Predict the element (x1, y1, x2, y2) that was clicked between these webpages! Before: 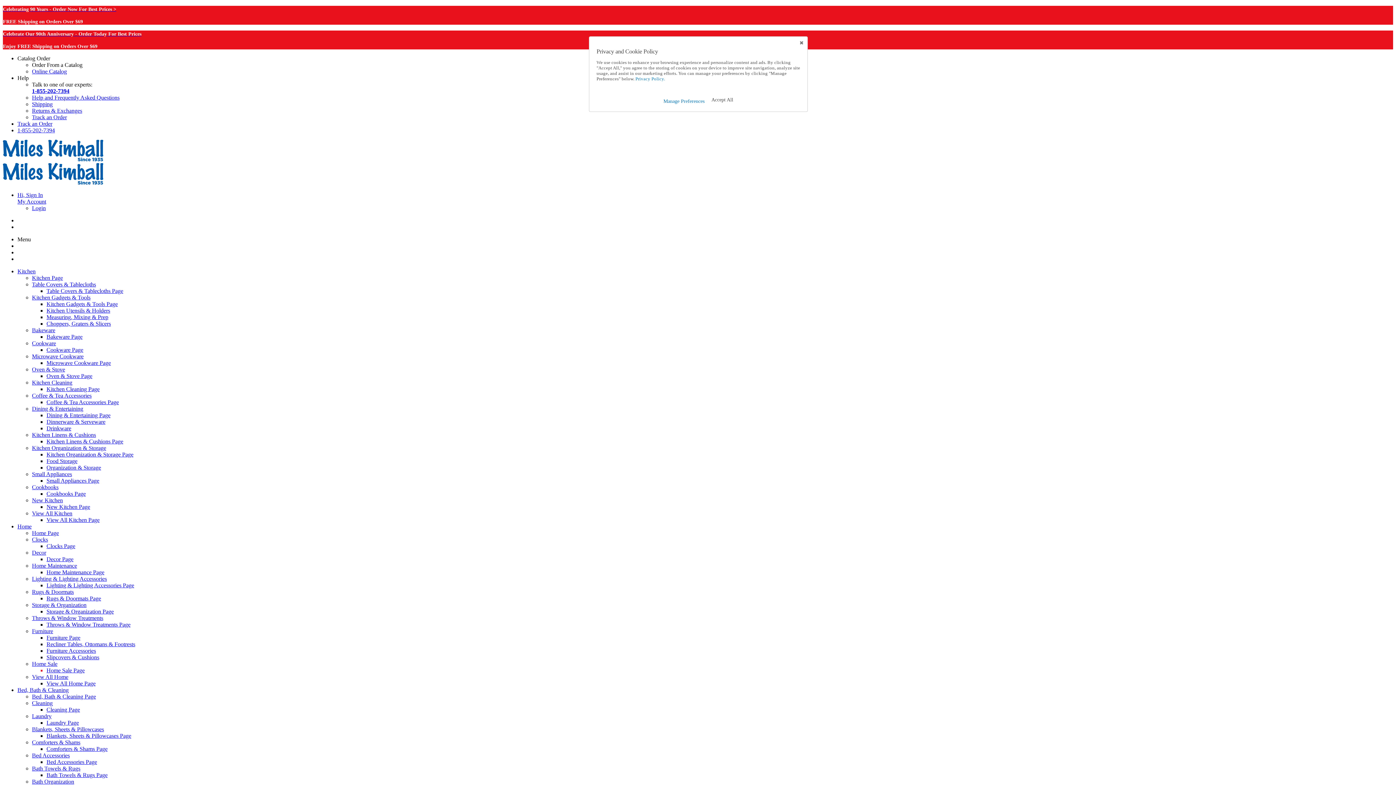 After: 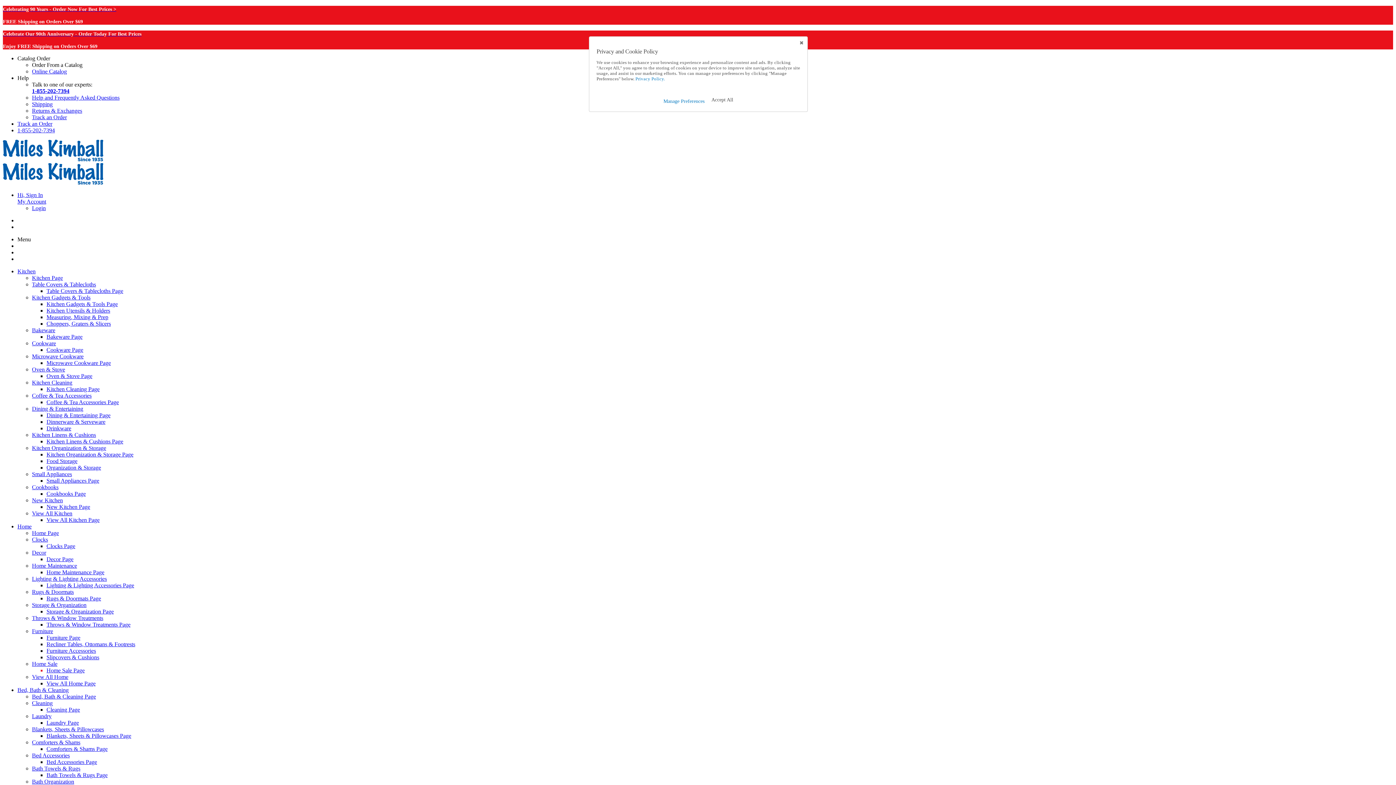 Action: label: Lighting & Lighting Accessories bbox: (32, 576, 106, 582)